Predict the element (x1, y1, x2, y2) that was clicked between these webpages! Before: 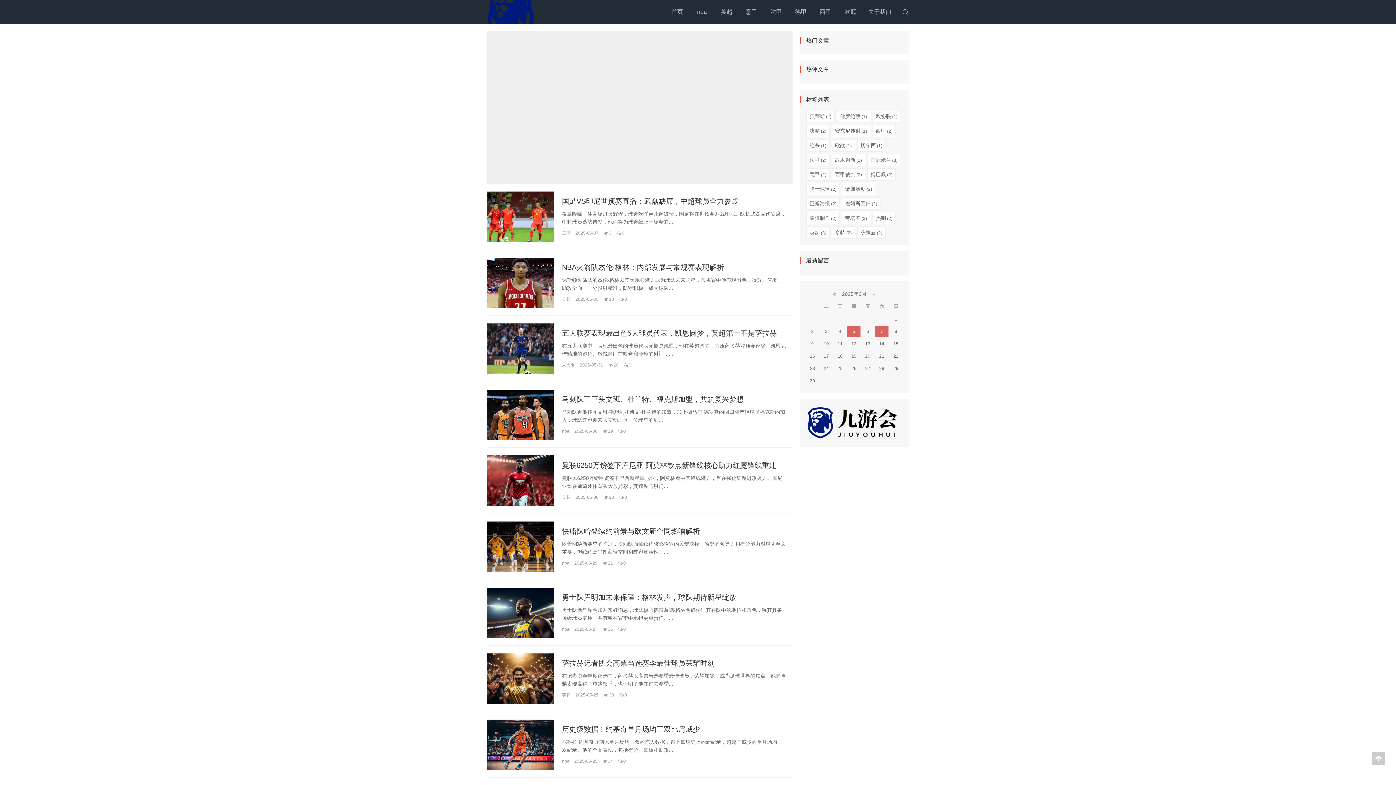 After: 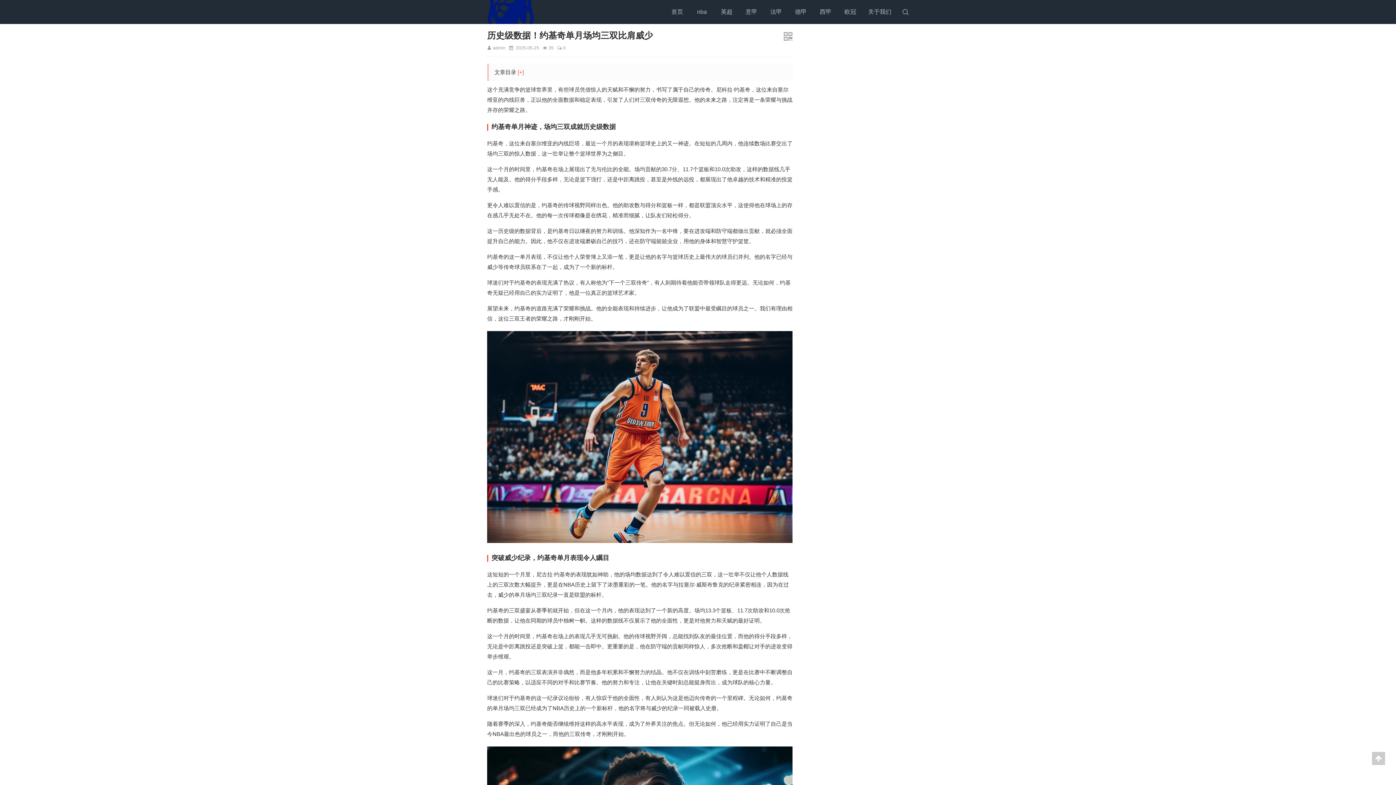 Action: bbox: (623, 759, 626, 764) label: 0